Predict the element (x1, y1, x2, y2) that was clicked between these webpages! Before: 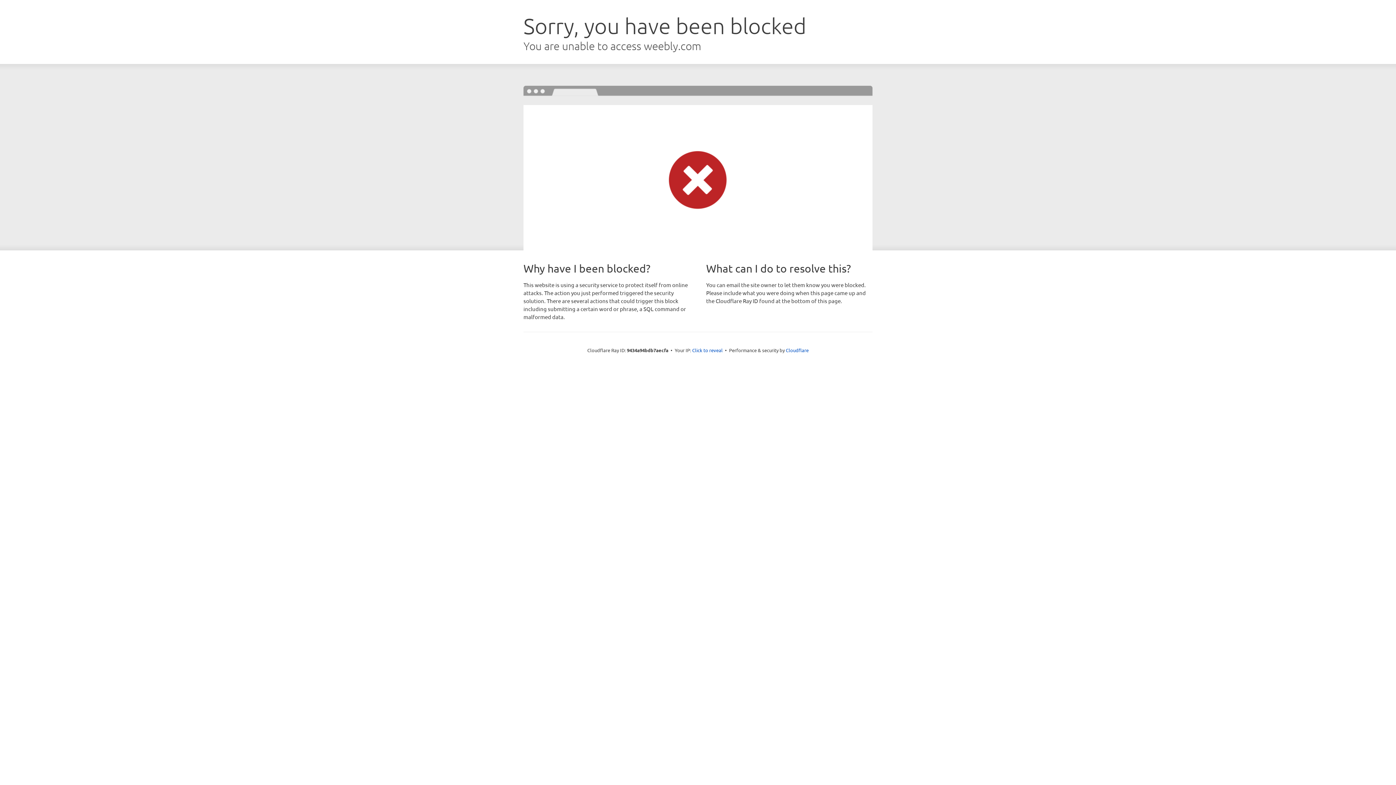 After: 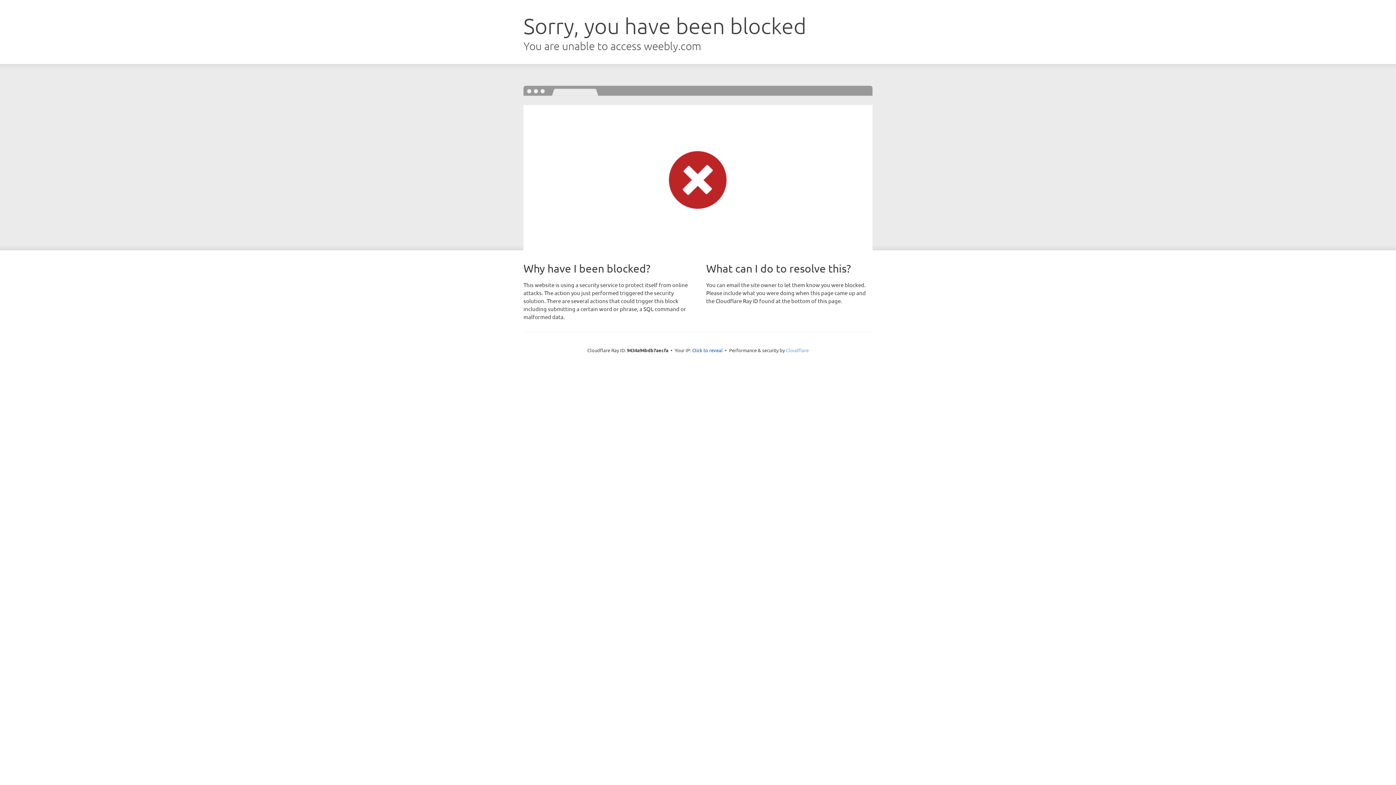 Action: label: Cloudflare bbox: (786, 347, 808, 353)